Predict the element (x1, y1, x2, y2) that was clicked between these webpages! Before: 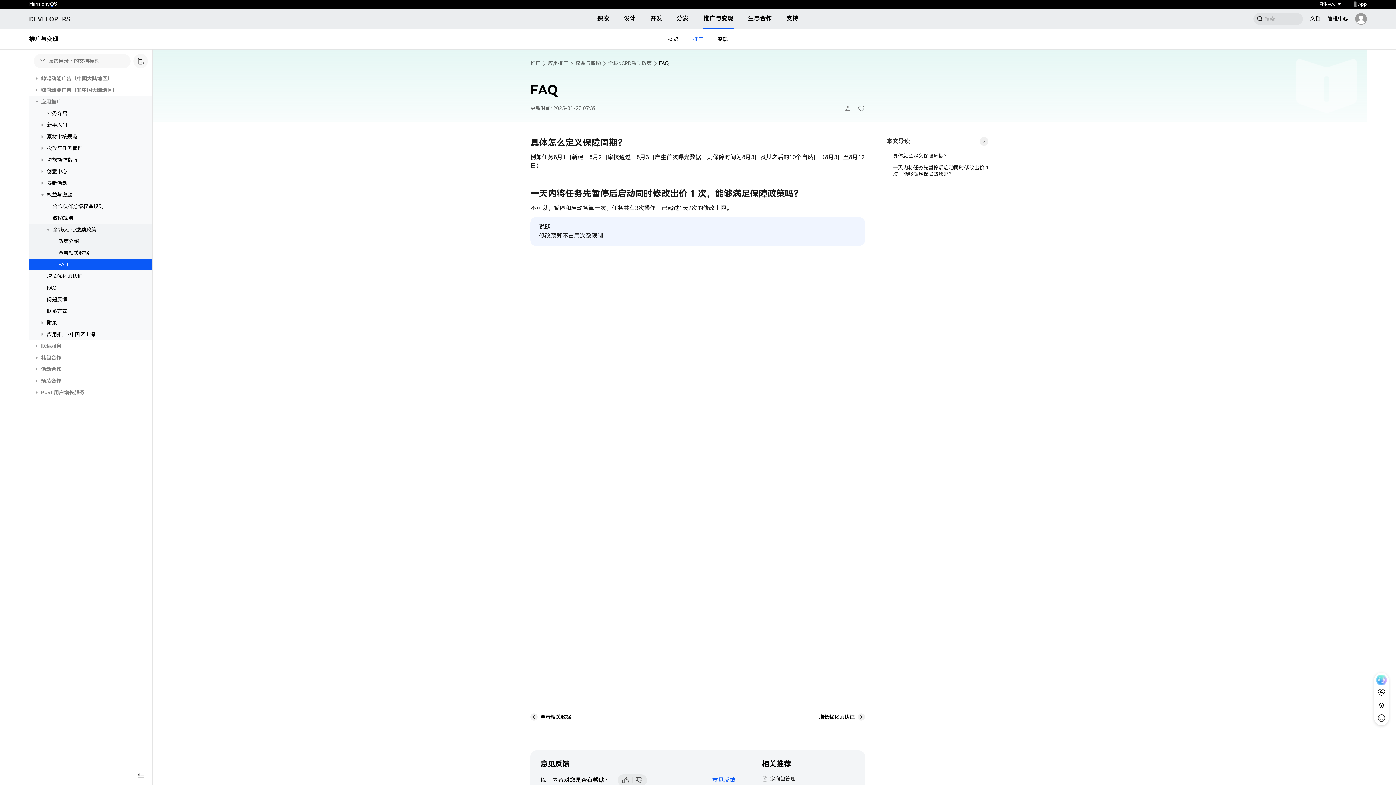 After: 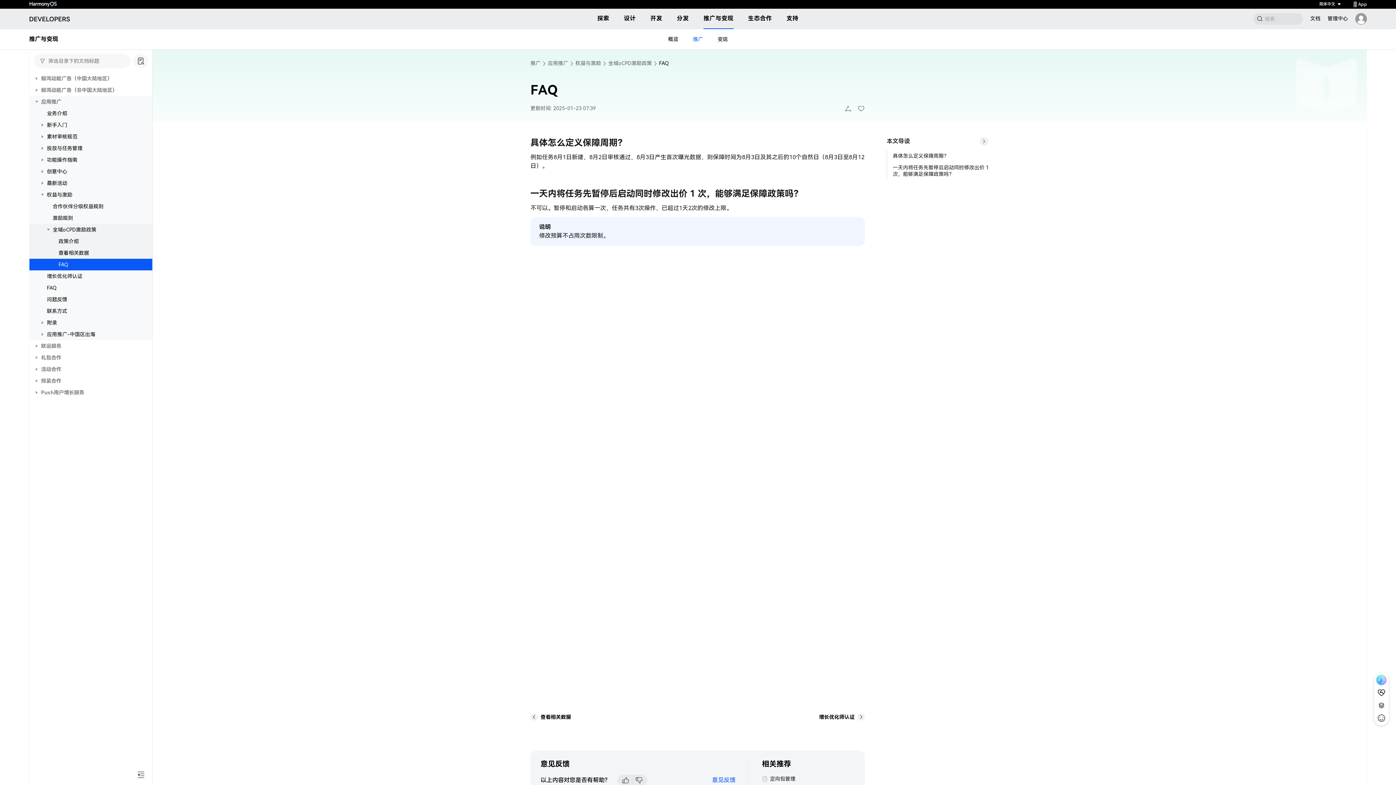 Action: bbox: (29, 1, 56, 6)